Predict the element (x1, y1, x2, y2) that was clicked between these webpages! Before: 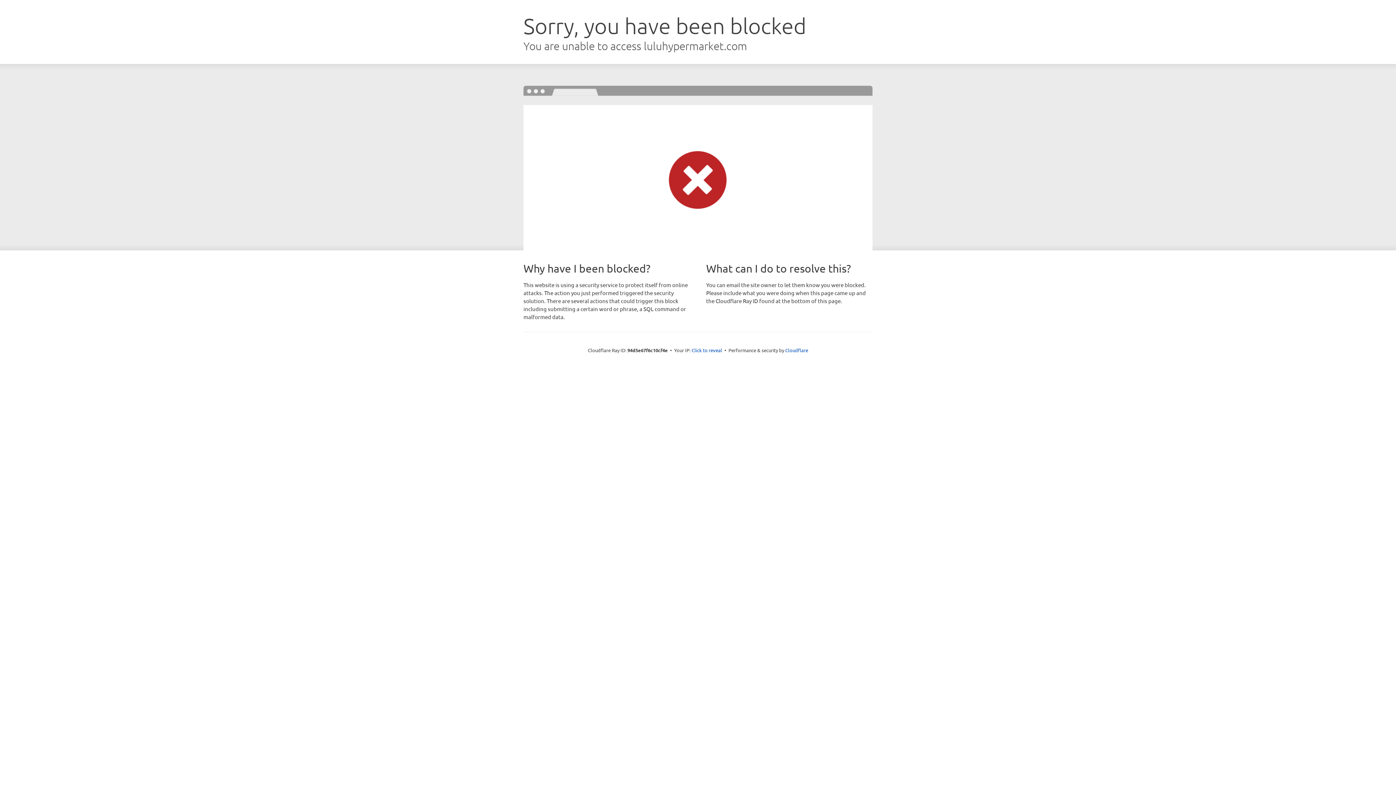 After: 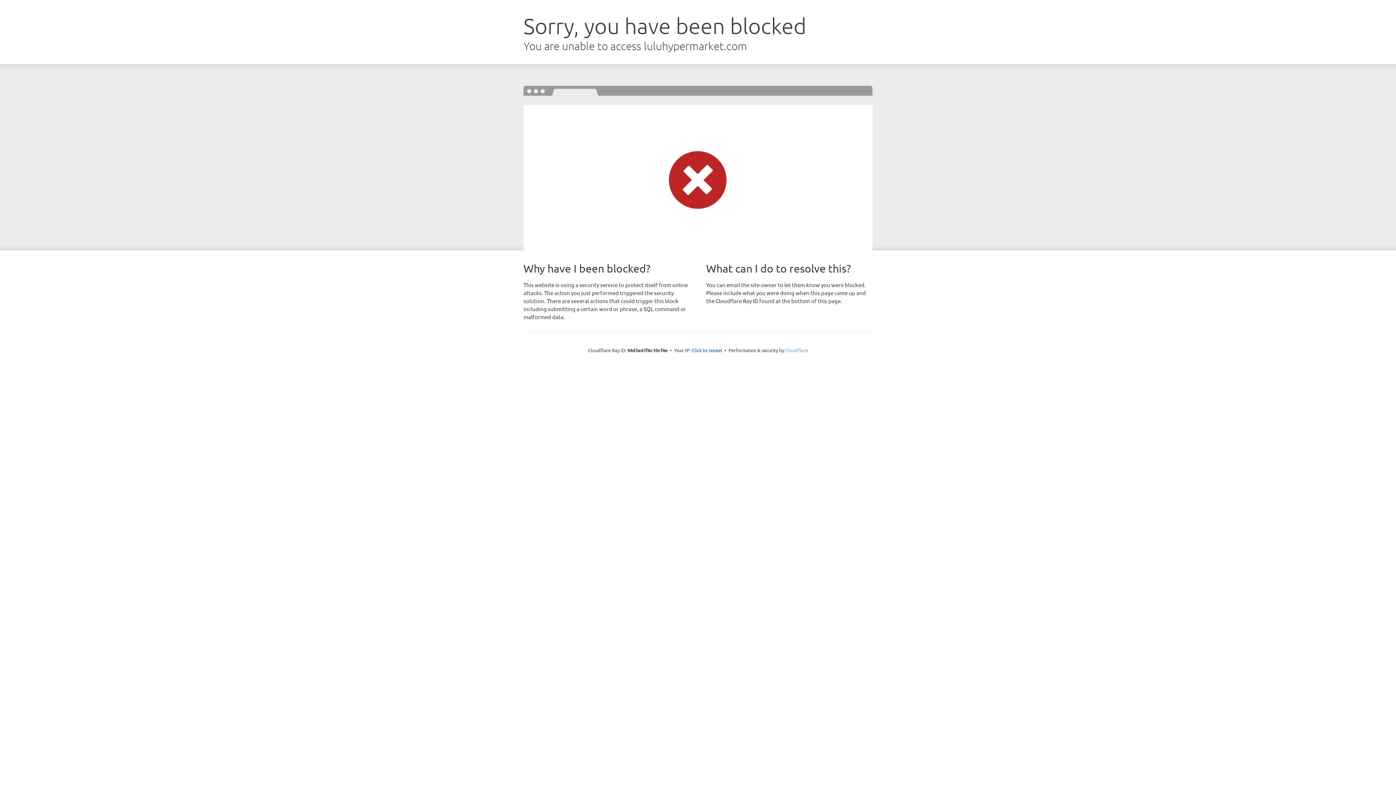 Action: label: Cloudflare bbox: (785, 347, 808, 353)